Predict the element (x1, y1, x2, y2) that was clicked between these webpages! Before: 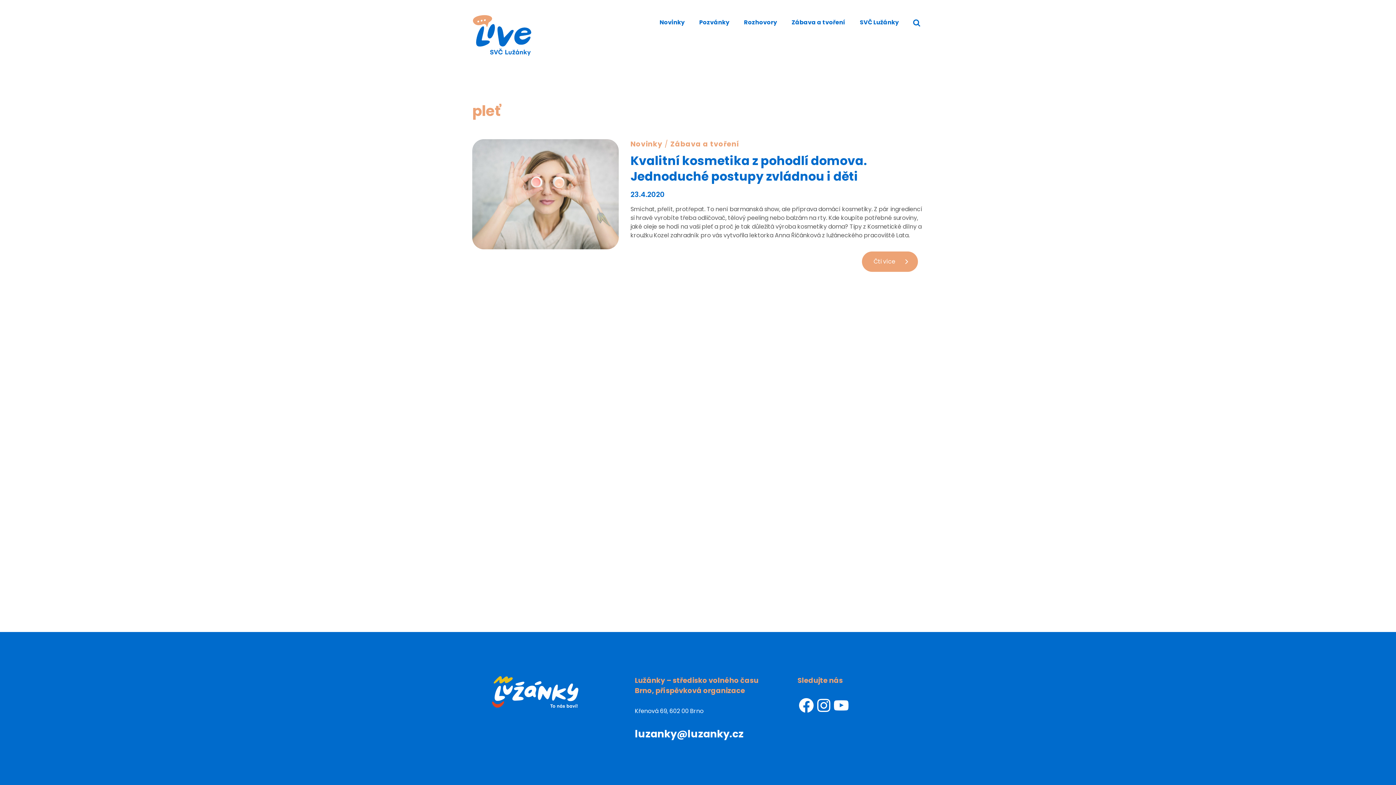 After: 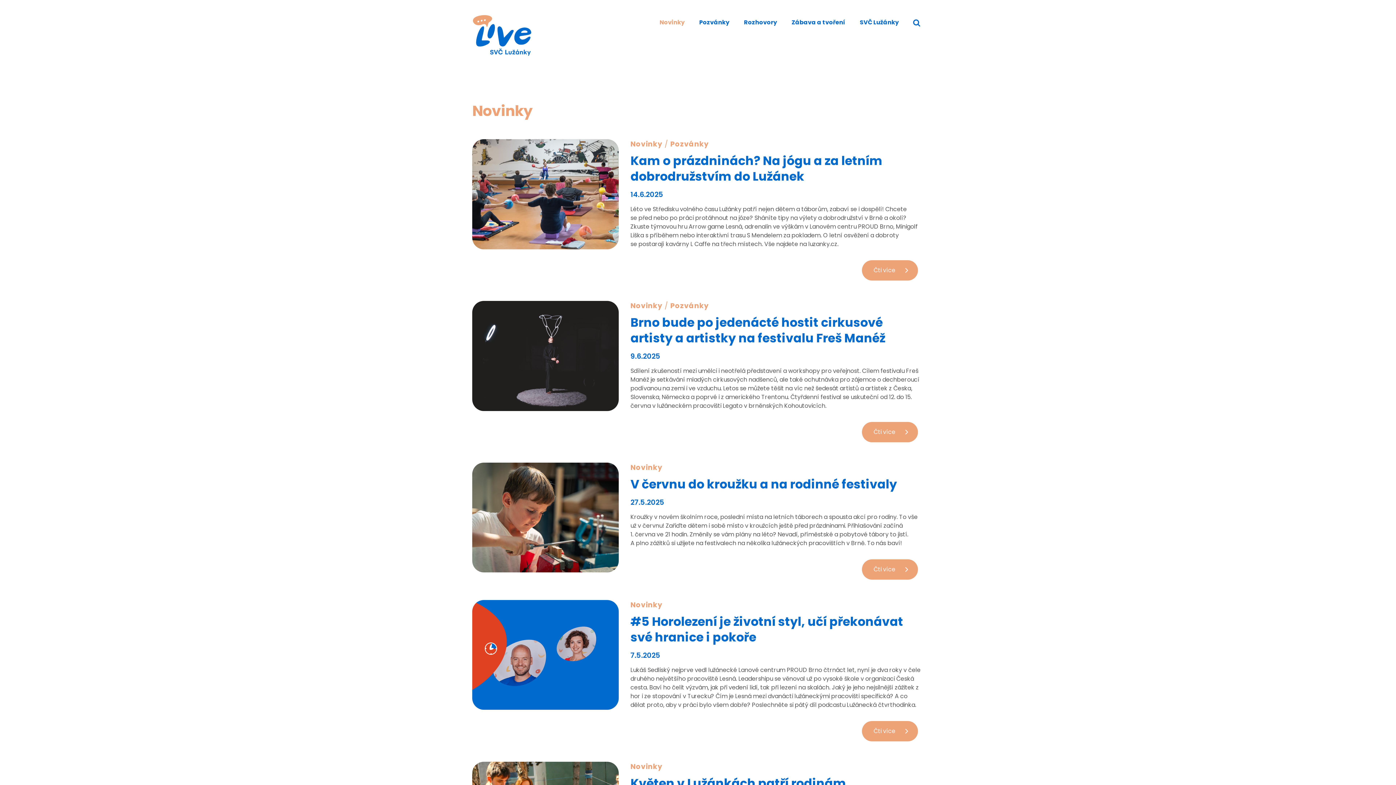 Action: bbox: (652, 14, 692, 30) label: Novinky